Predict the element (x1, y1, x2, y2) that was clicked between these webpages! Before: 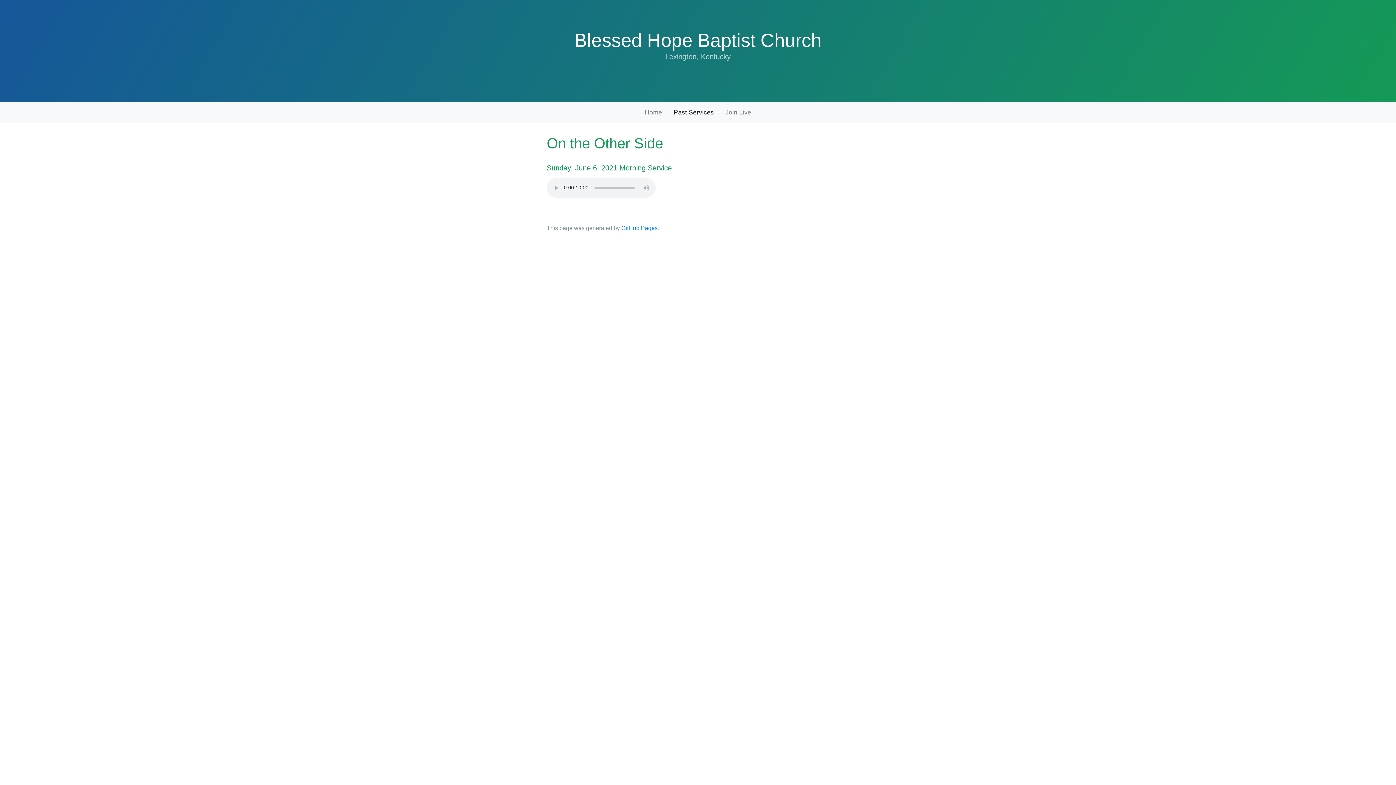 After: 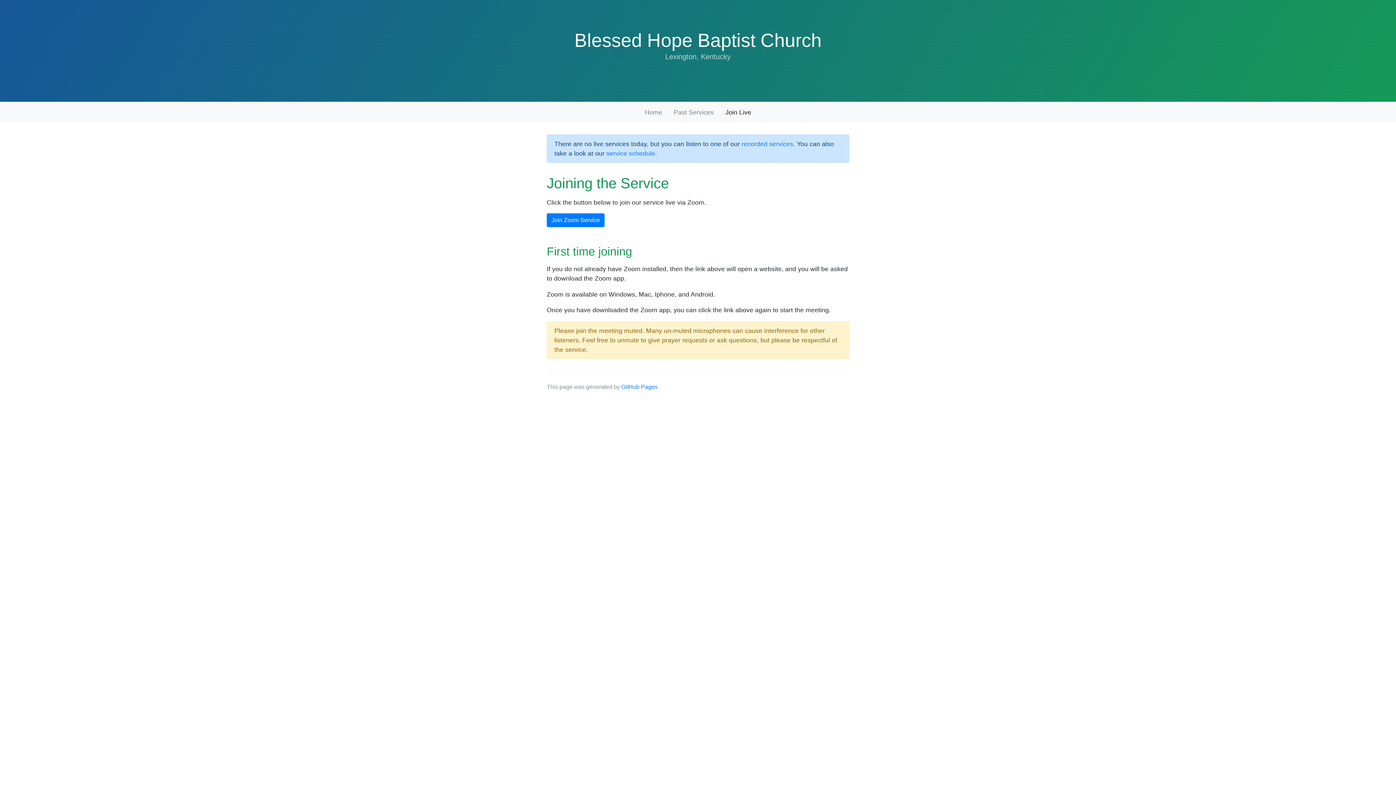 Action: label: Join Live bbox: (719, 104, 757, 119)